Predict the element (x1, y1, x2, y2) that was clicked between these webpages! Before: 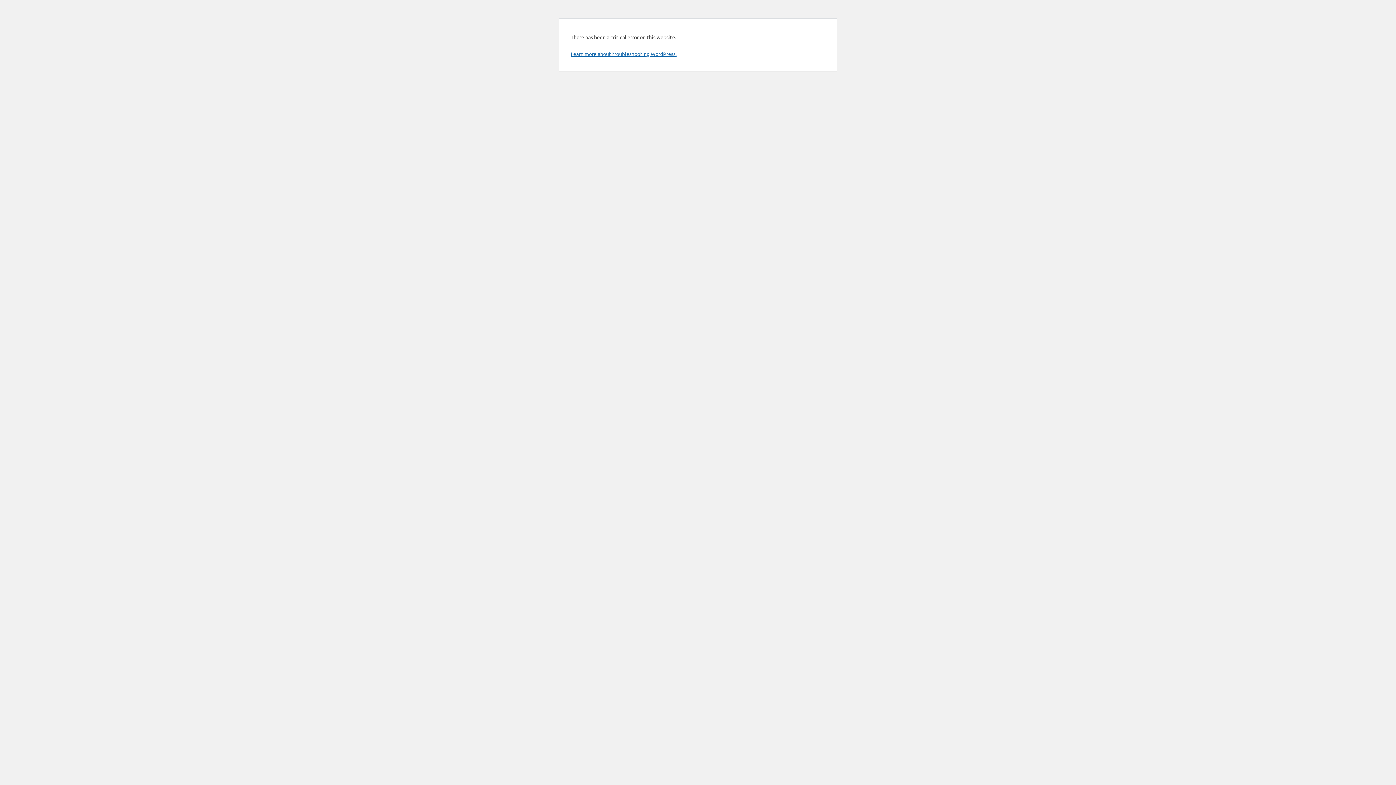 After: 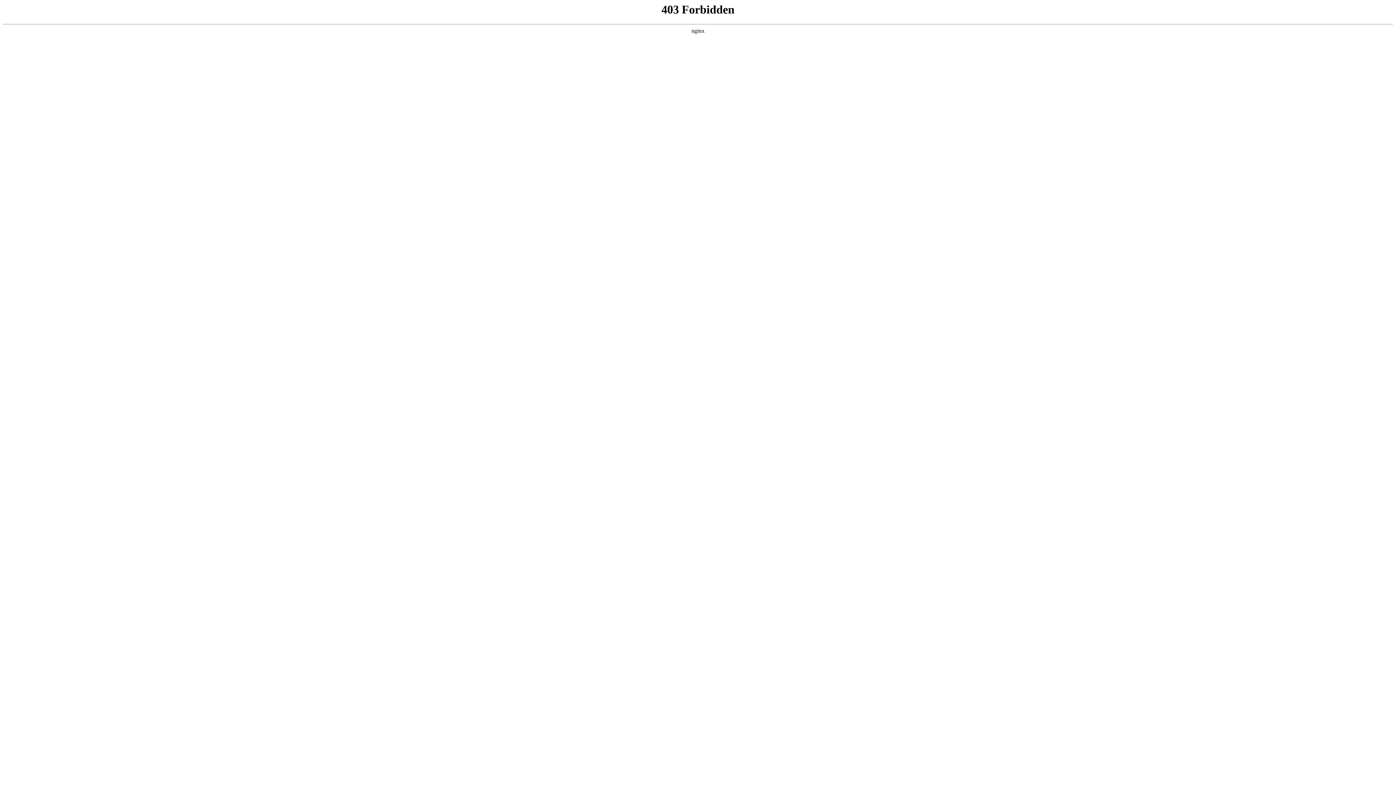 Action: label: Learn more about troubleshooting WordPress. bbox: (570, 50, 676, 57)